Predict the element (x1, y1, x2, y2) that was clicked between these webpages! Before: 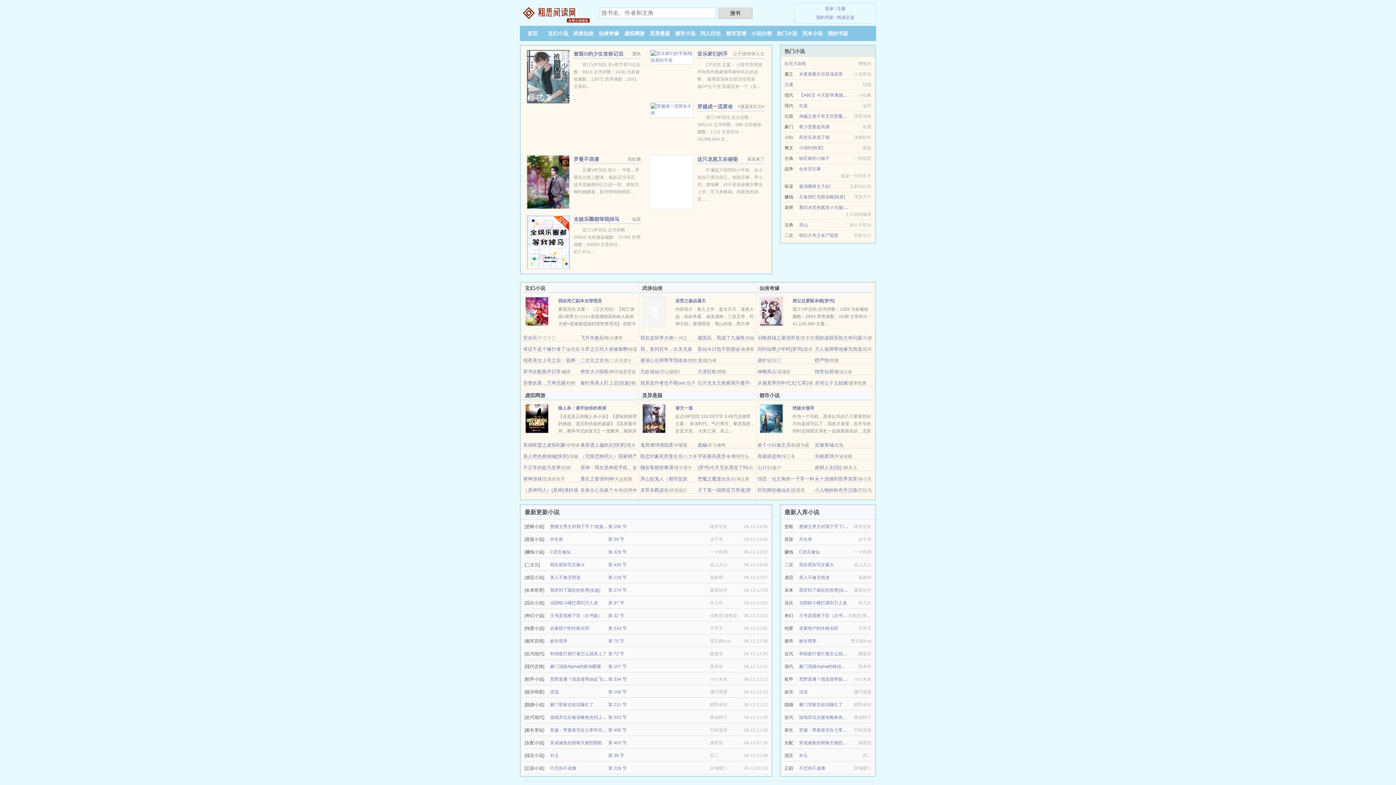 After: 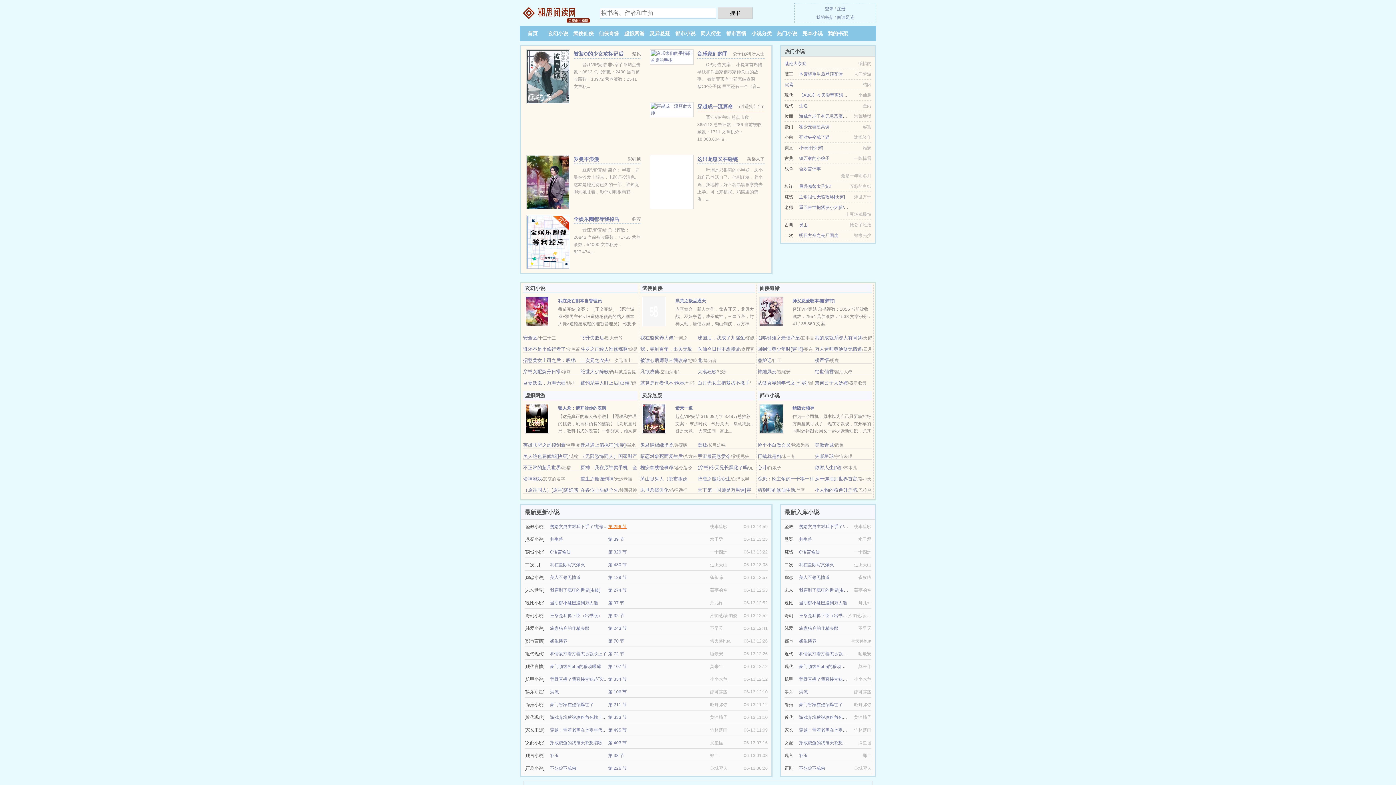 Action: bbox: (608, 524, 626, 529) label: 第 296 节